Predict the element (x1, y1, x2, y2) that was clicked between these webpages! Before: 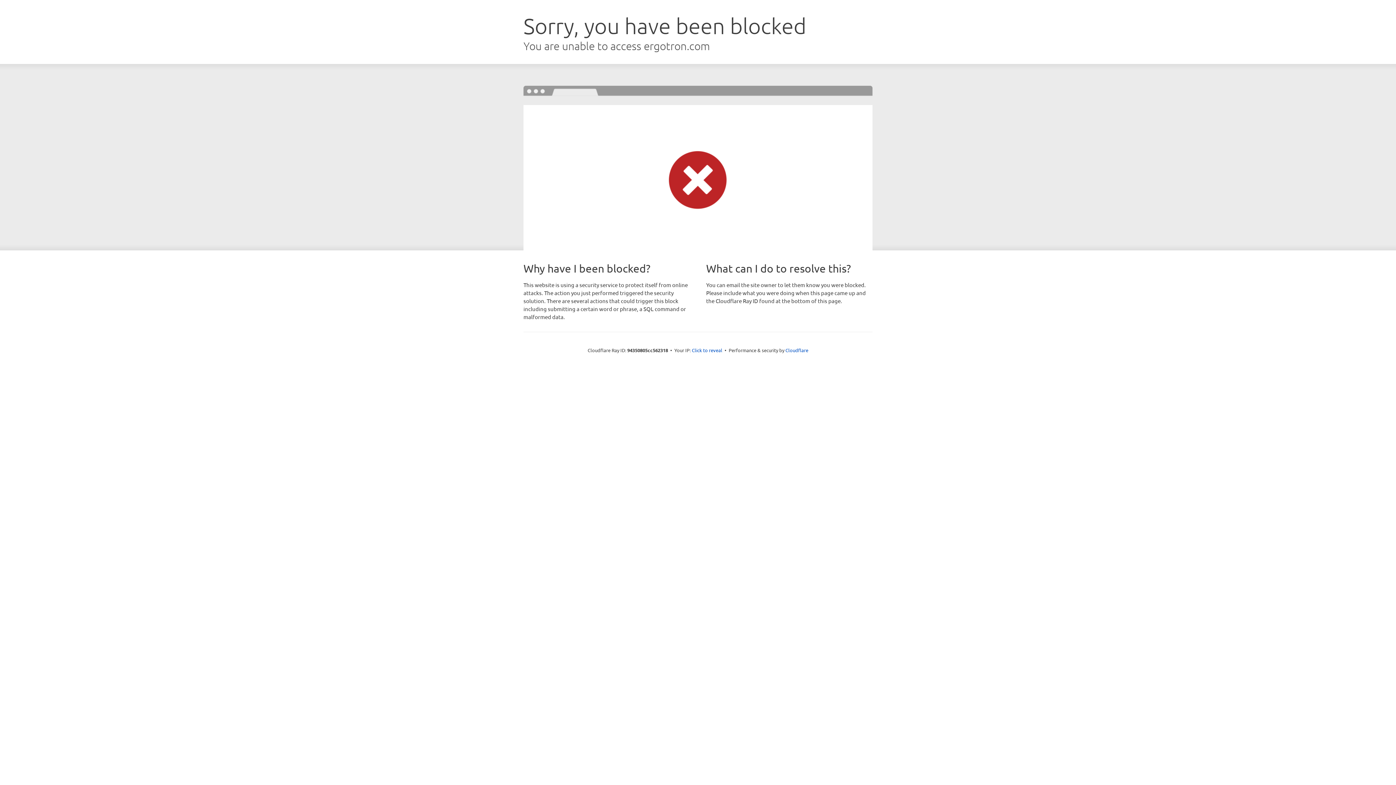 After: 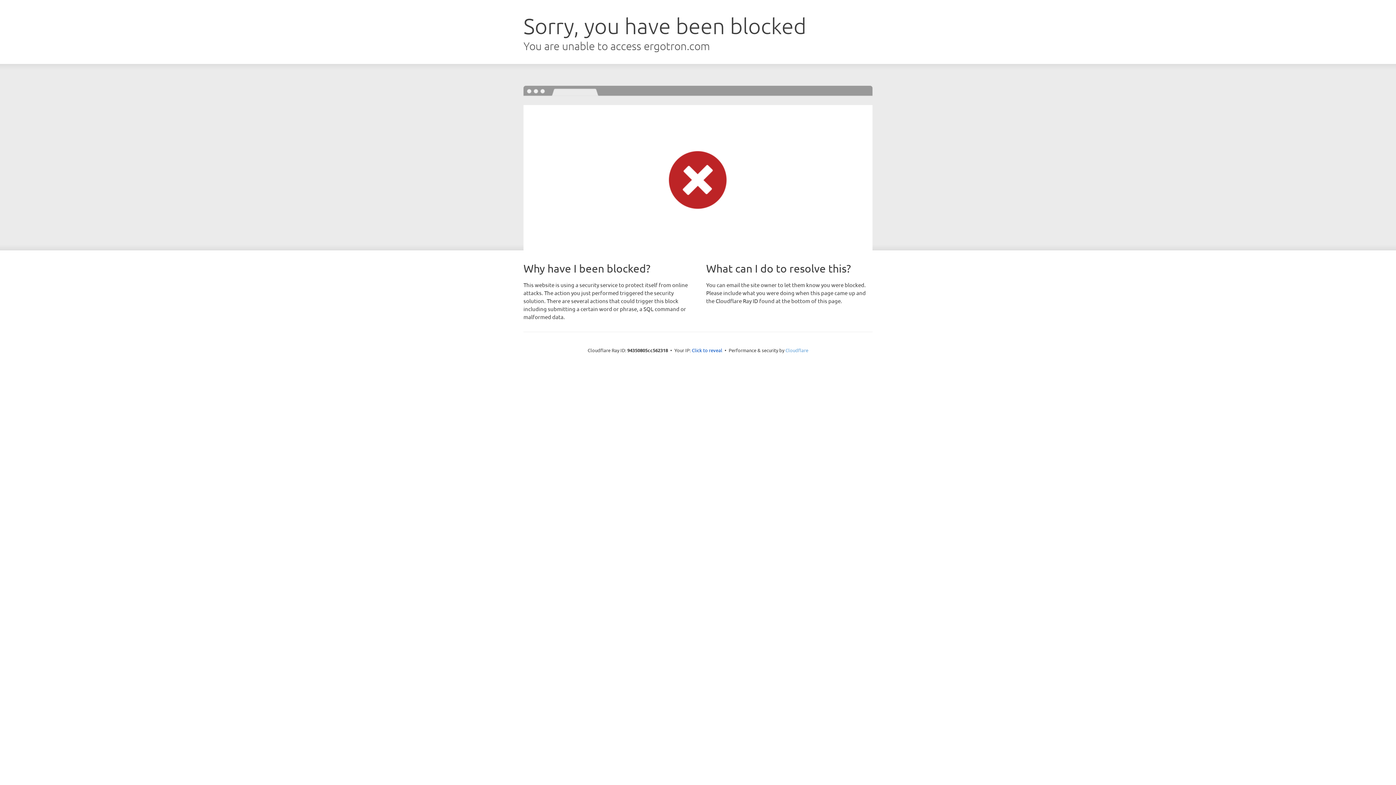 Action: label: Cloudflare bbox: (785, 347, 808, 353)